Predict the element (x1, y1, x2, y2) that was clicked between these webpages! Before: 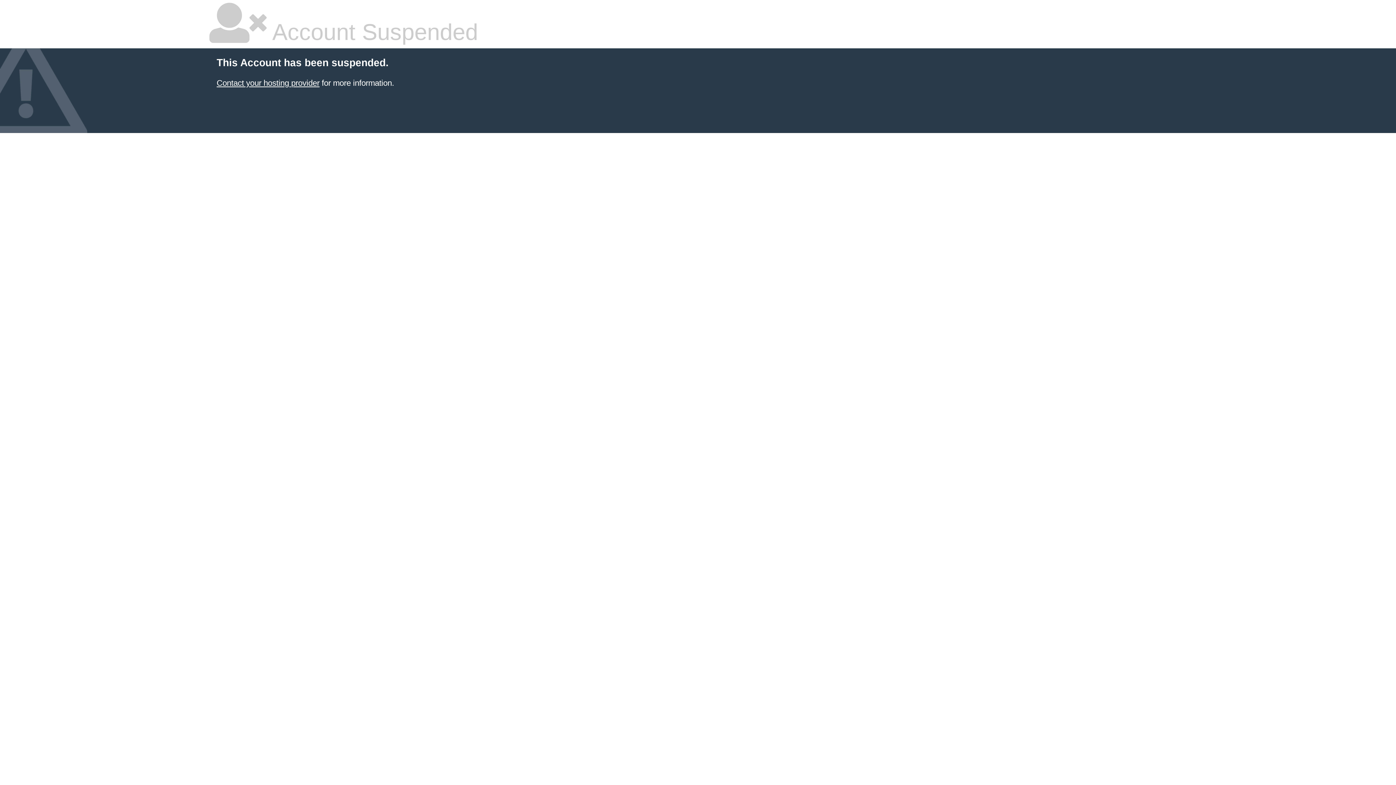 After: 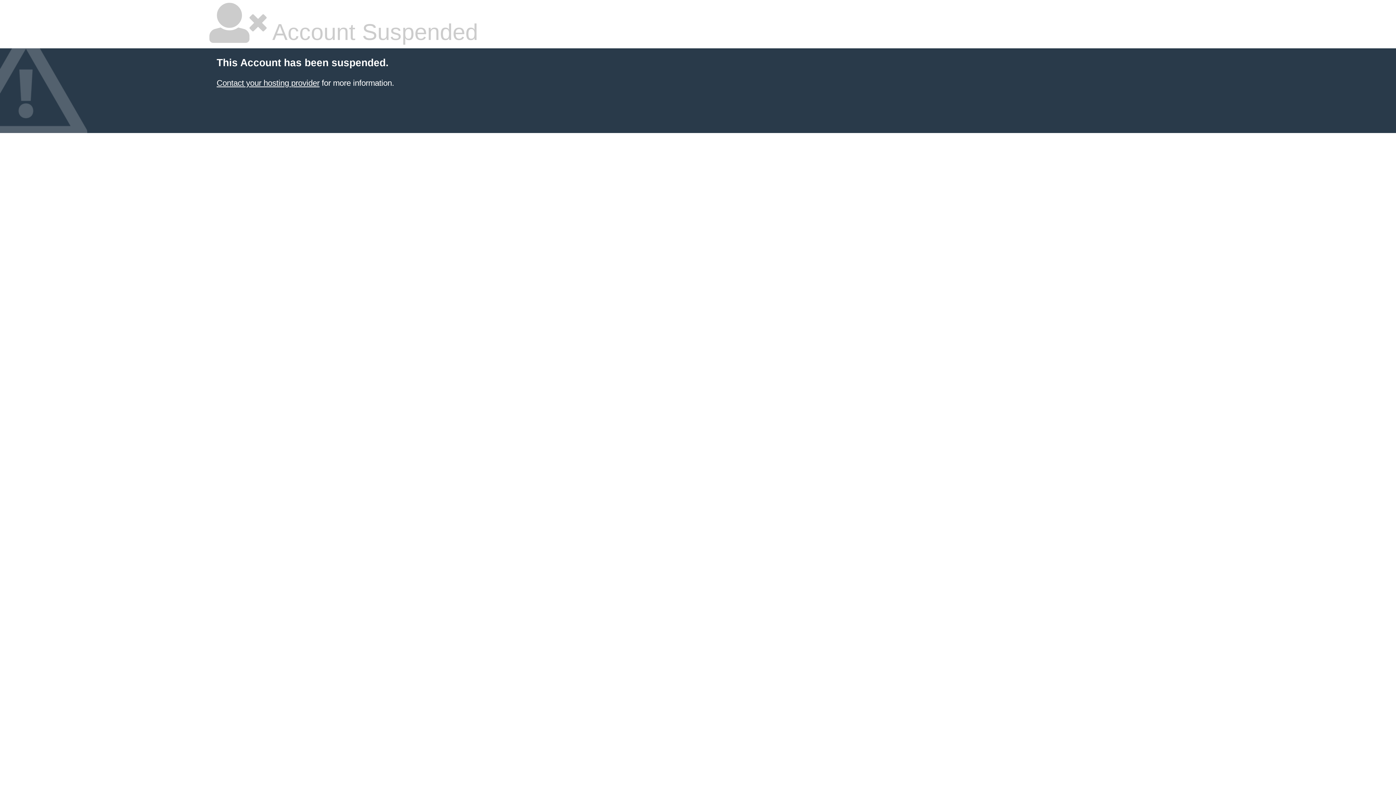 Action: bbox: (216, 78, 319, 87) label: Contact your hosting provider